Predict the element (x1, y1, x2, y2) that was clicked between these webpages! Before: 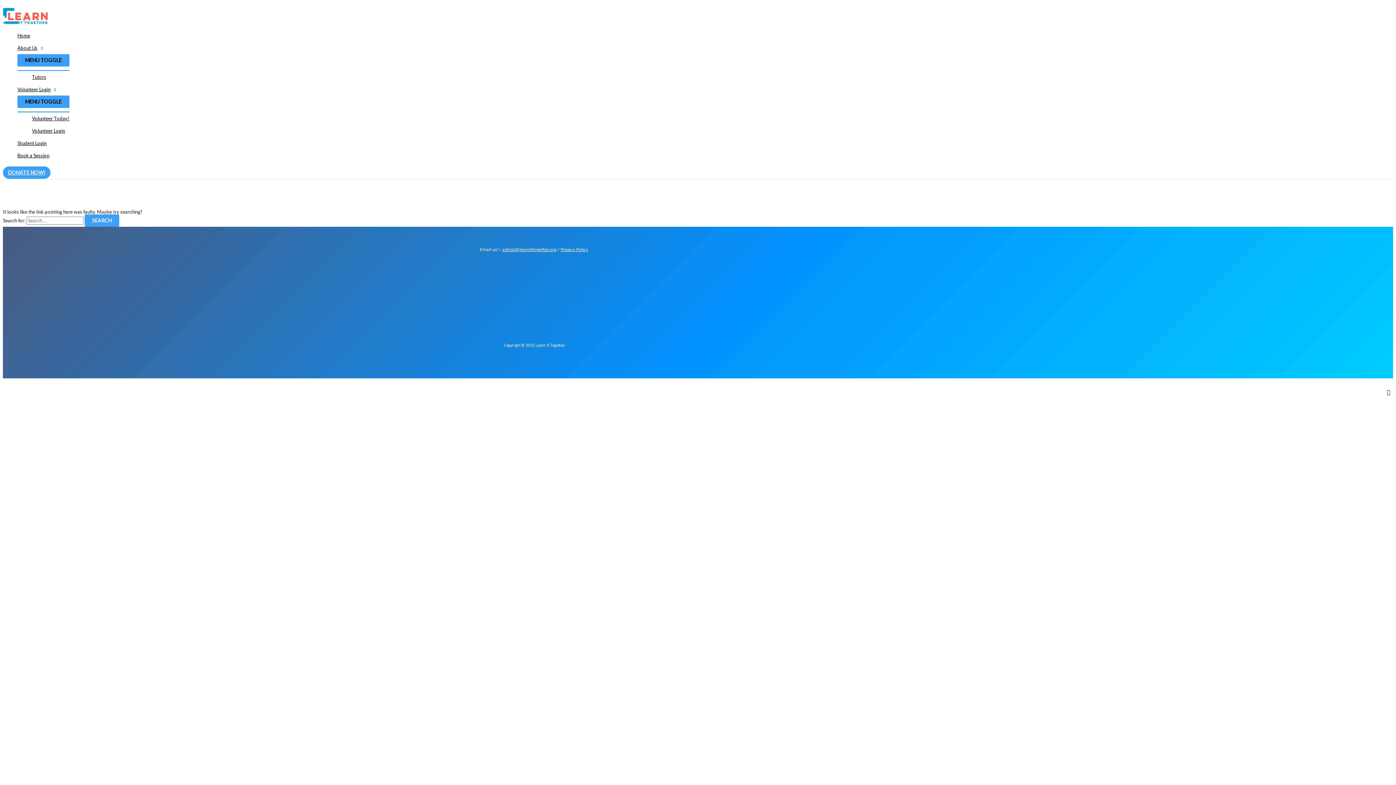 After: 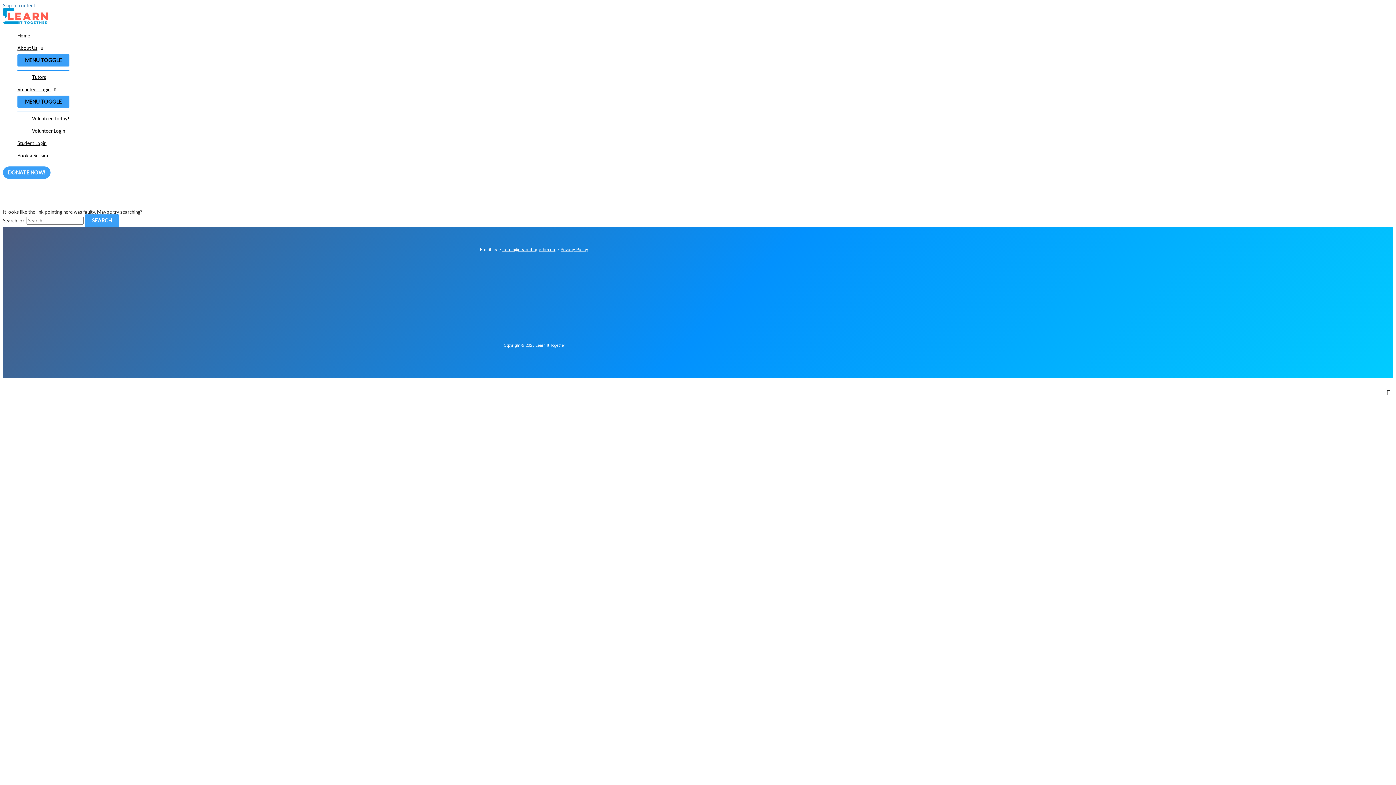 Action: bbox: (2, 2, 35, 8) label: Skip to content